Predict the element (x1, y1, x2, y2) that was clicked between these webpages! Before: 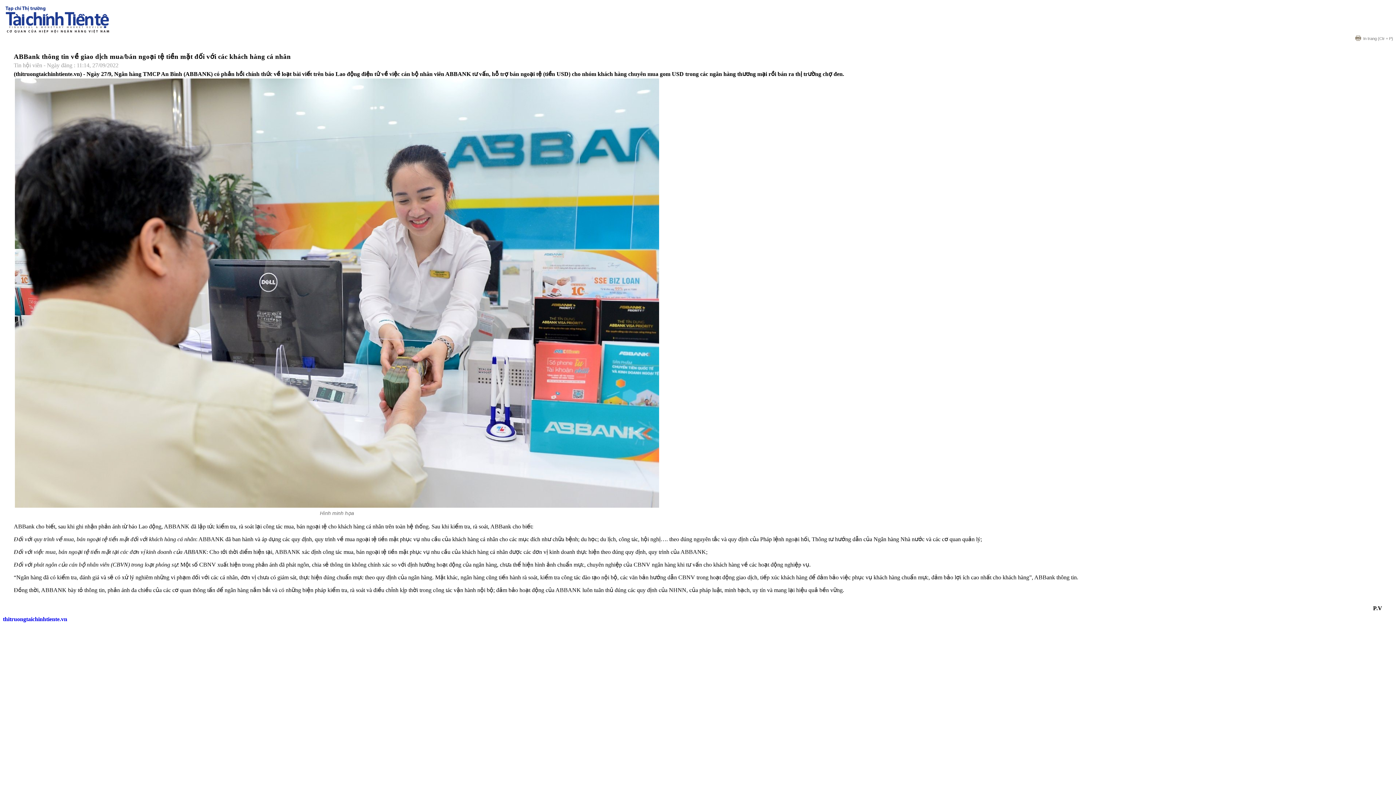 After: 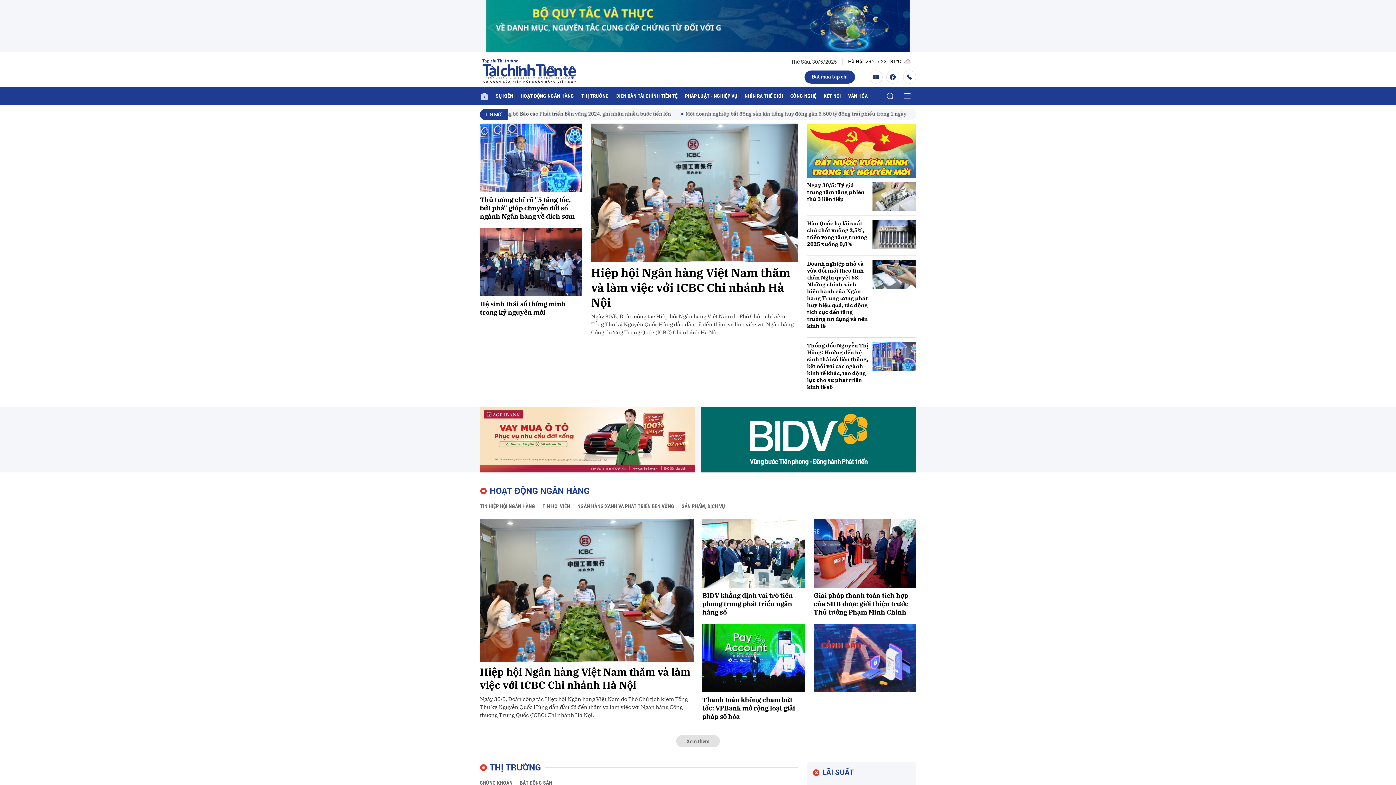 Action: label: thitruongtaichinhtiente.vn bbox: (2, 616, 67, 622)